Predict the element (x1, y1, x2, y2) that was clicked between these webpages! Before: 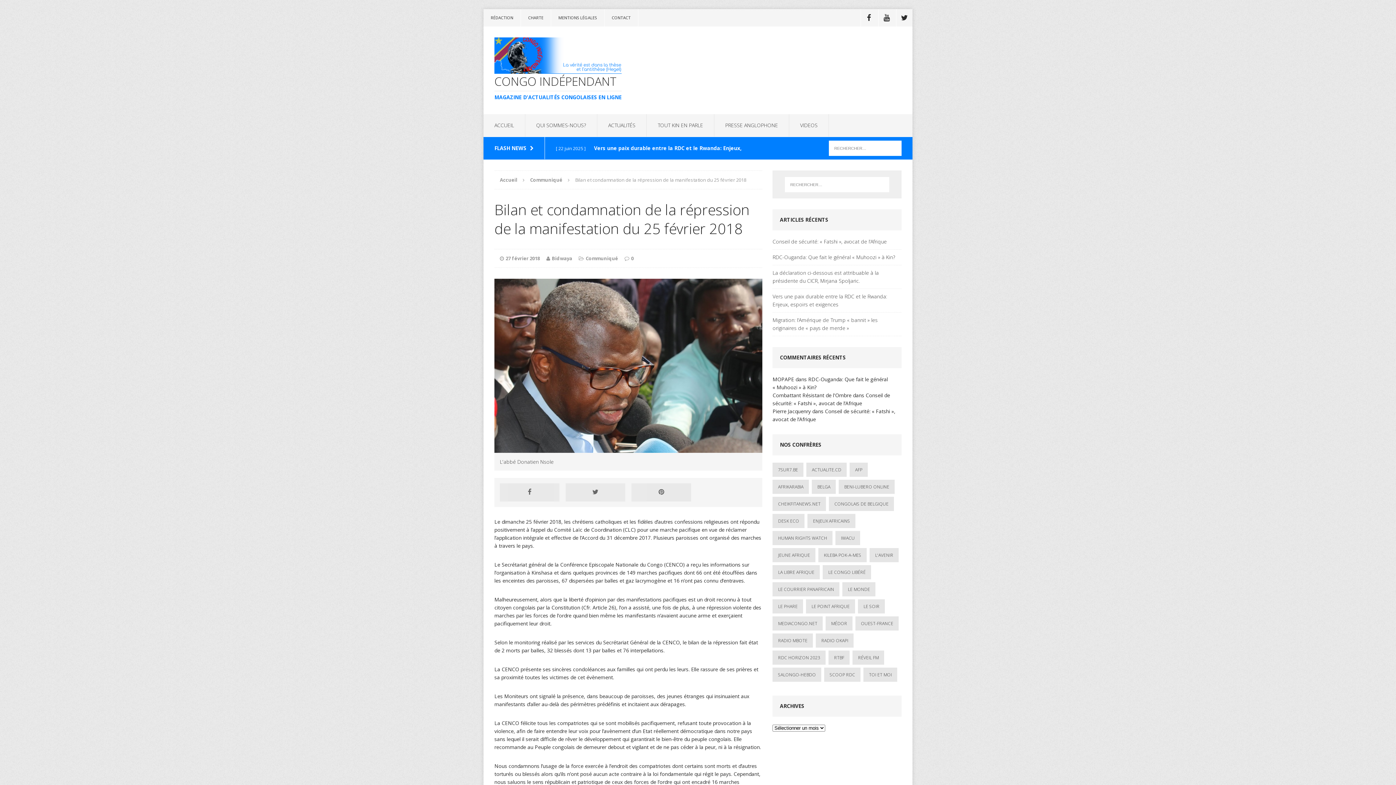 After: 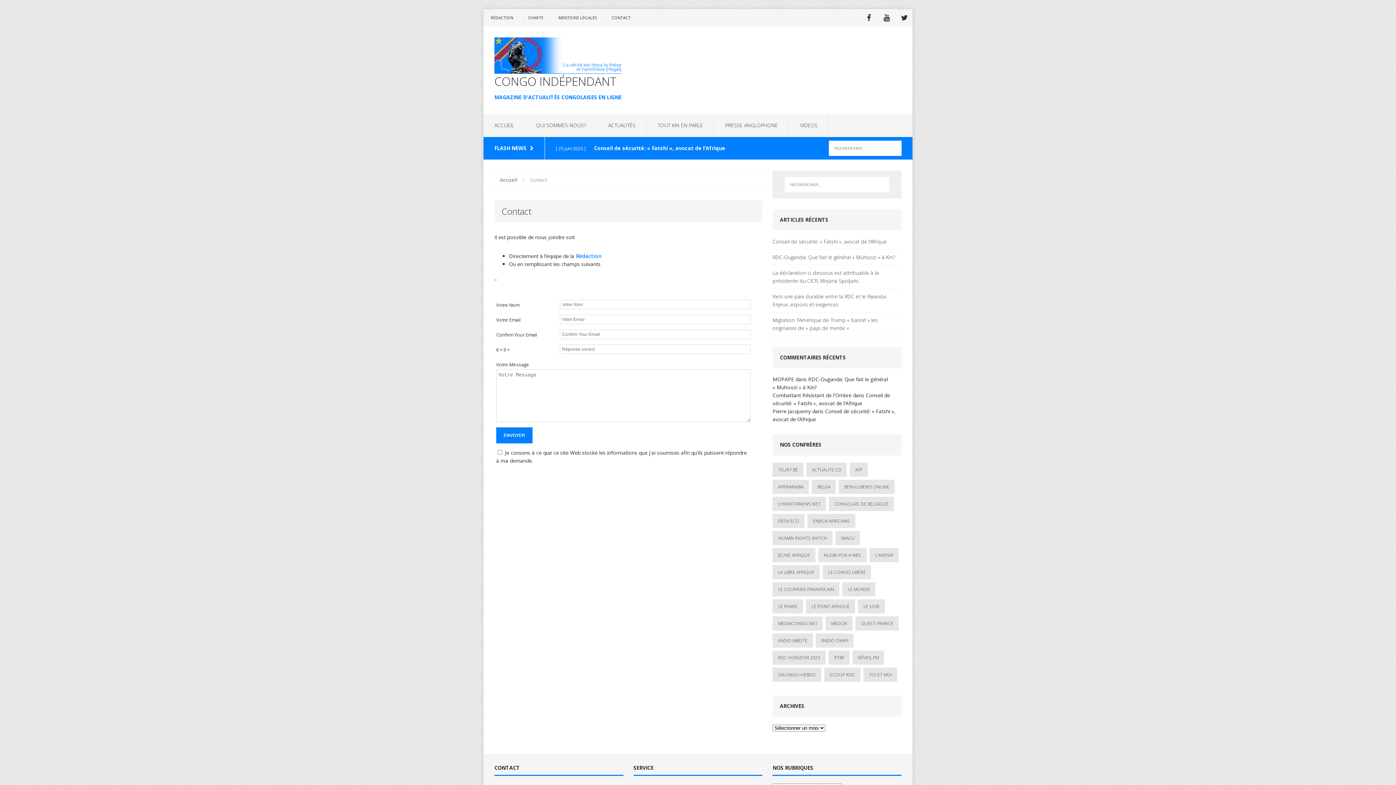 Action: bbox: (604, 9, 638, 26) label: CONTACT